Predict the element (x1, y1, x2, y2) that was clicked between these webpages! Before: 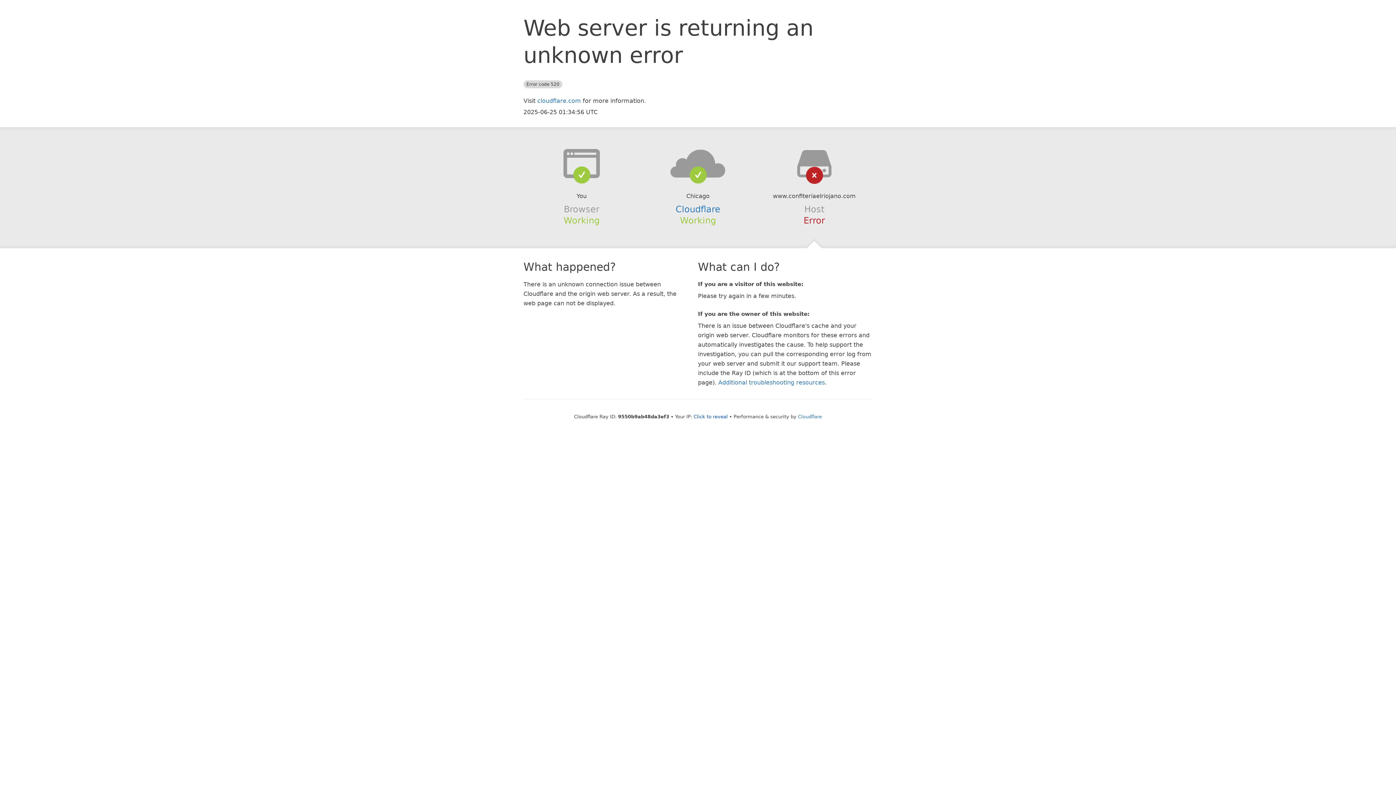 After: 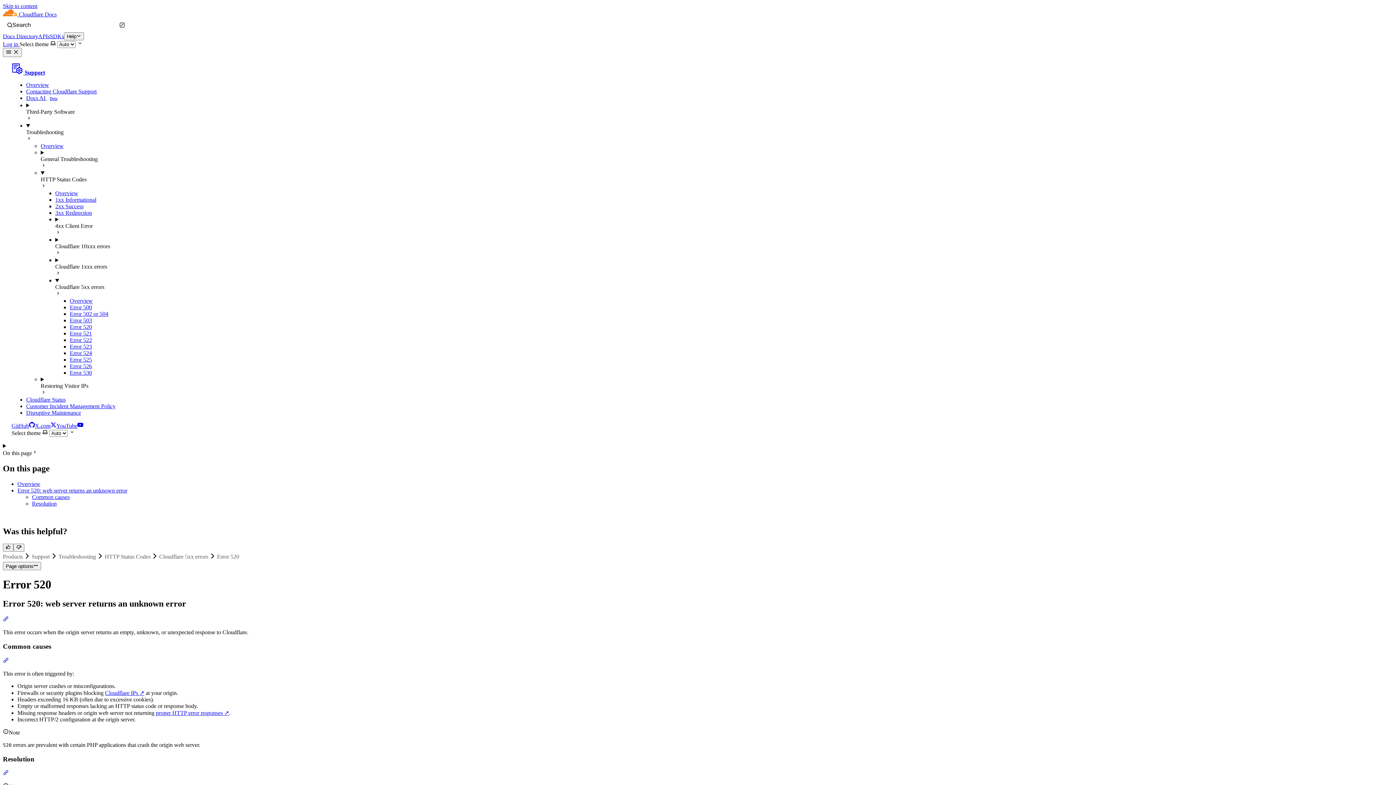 Action: label: Additional troubleshooting resources bbox: (718, 379, 825, 386)